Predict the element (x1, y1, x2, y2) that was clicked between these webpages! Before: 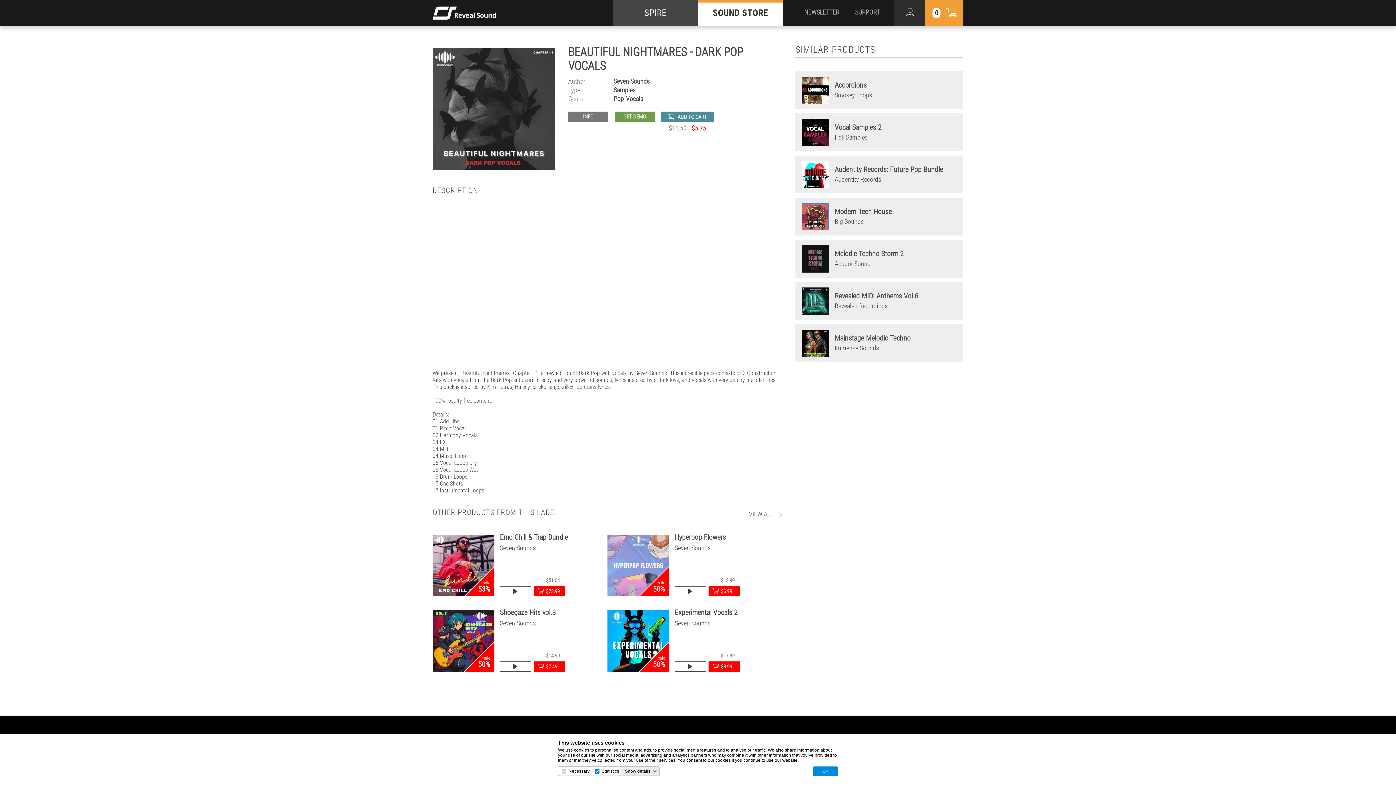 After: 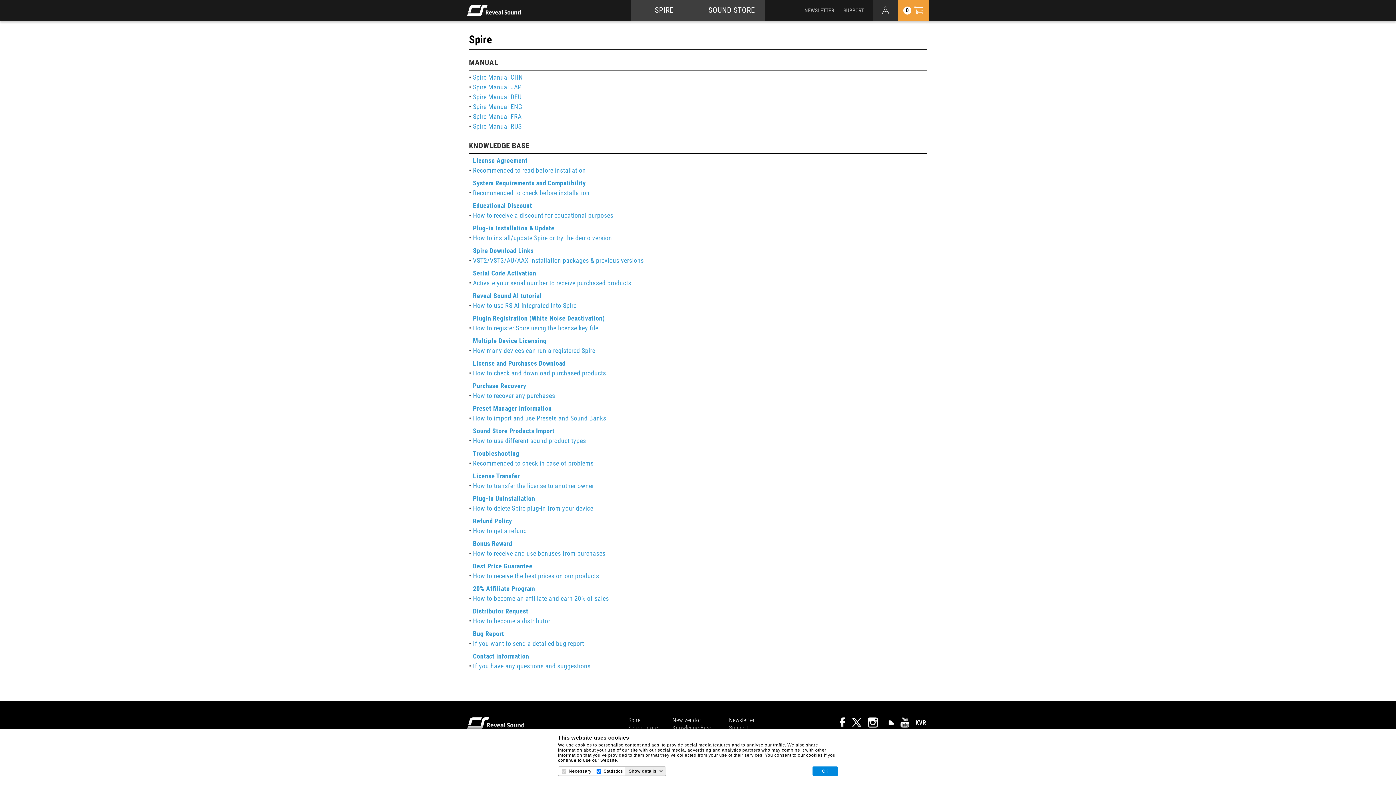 Action: bbox: (855, 8, 880, 16) label: SUPPORT